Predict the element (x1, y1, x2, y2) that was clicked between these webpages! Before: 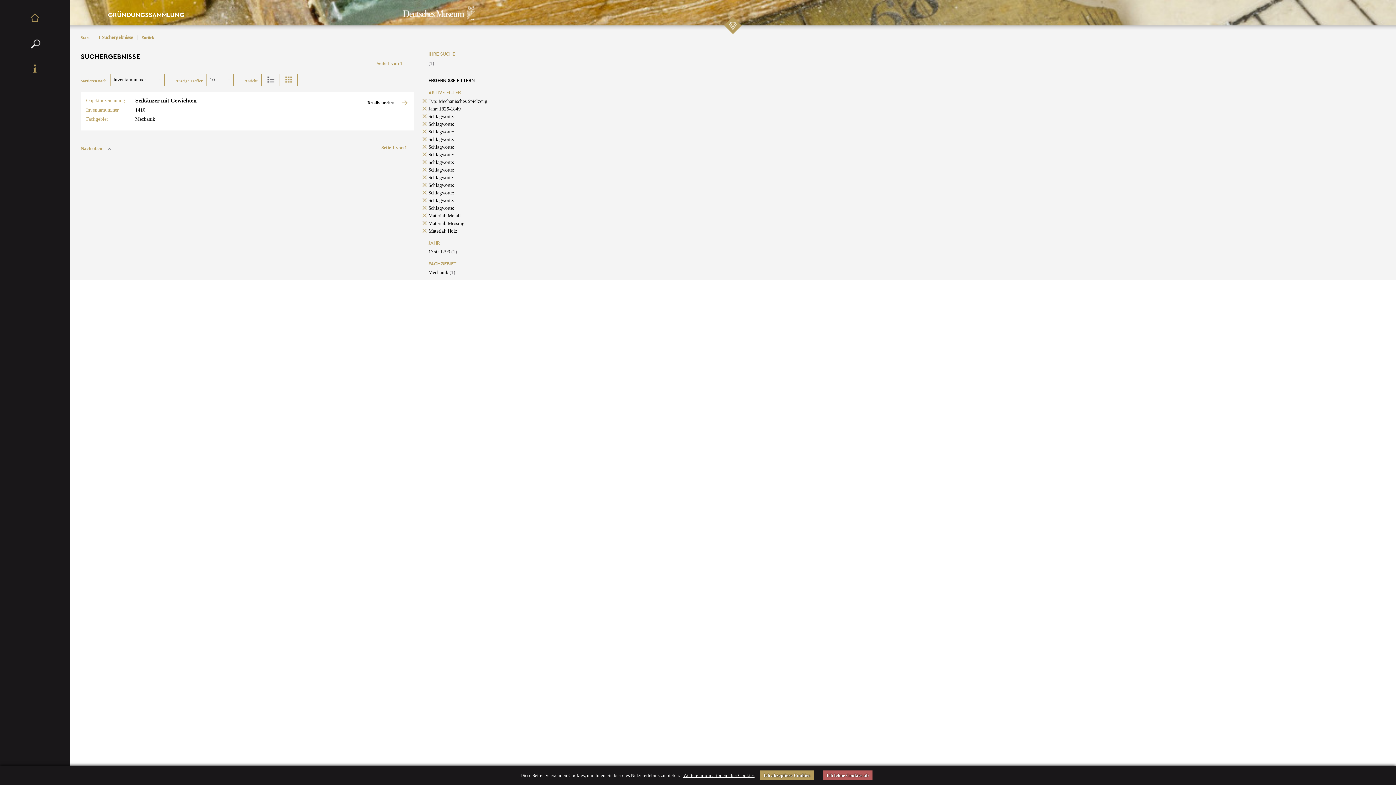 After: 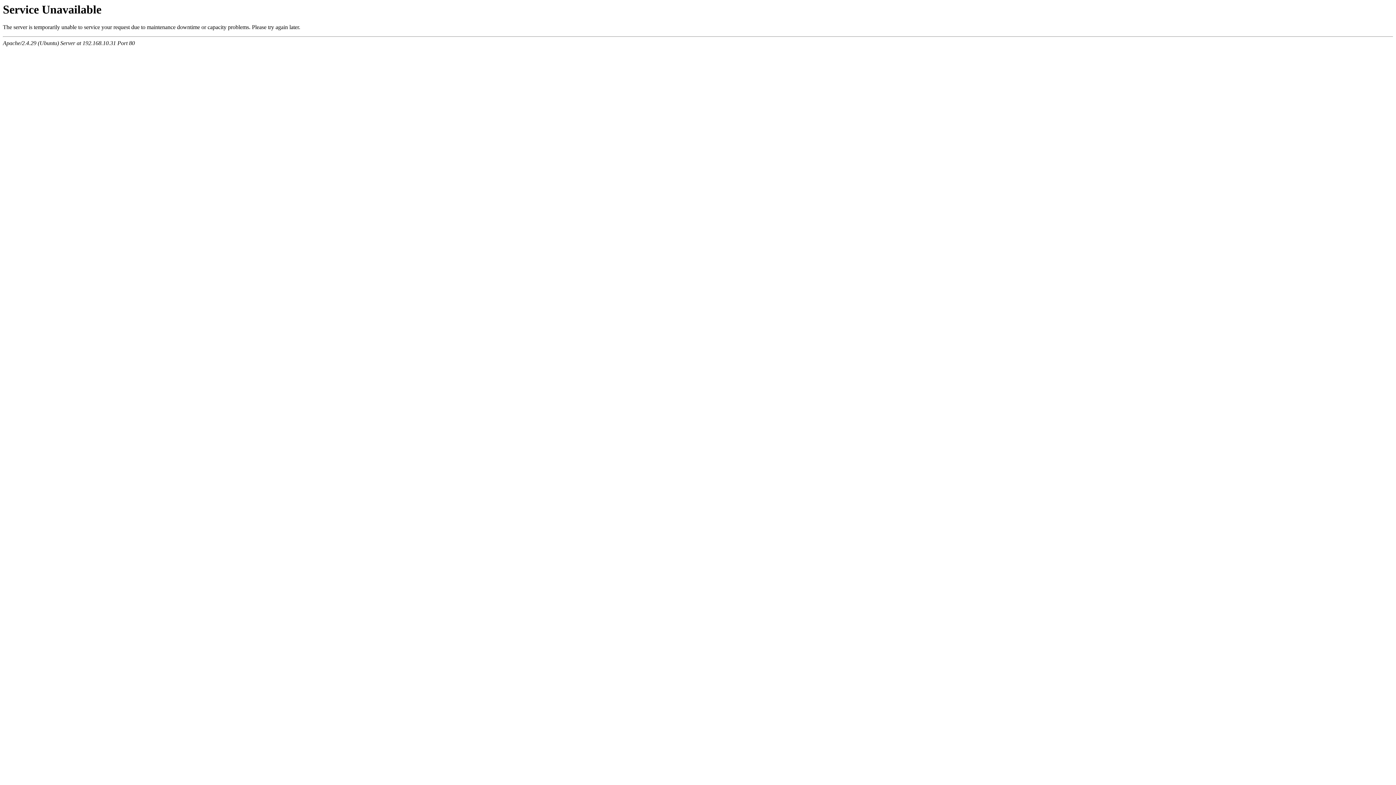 Action: label: Schlagworte: bbox: (428, 167, 454, 172)